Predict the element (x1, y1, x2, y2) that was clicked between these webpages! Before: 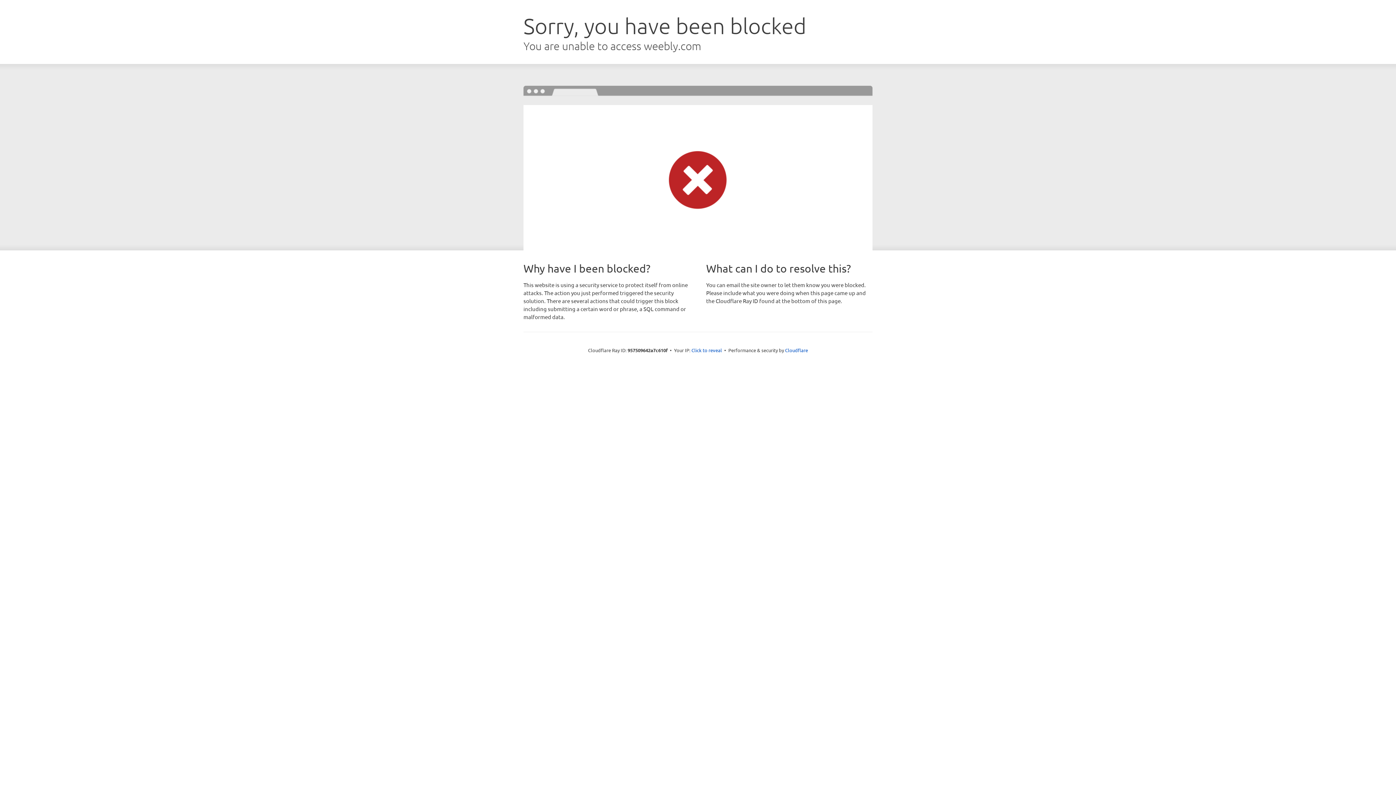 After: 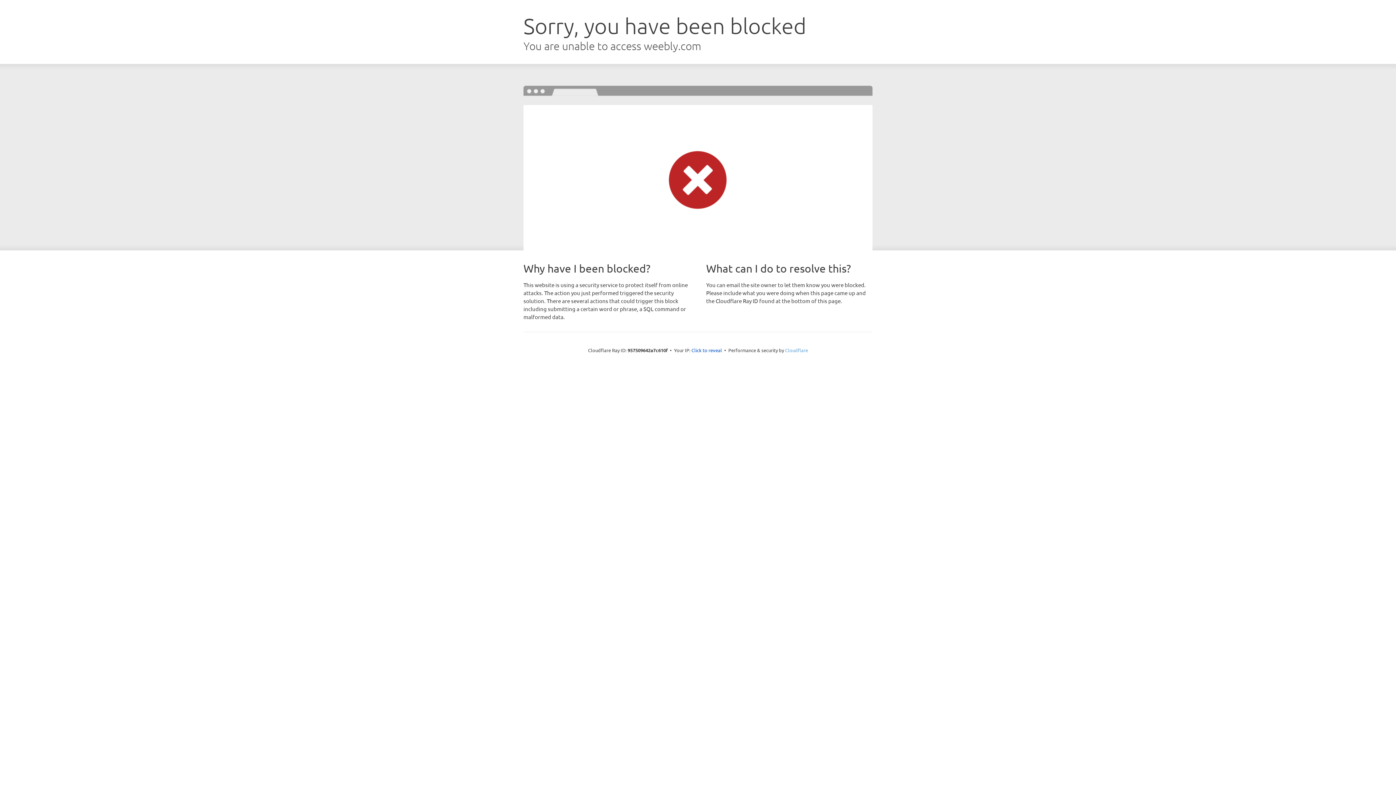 Action: bbox: (785, 347, 808, 353) label: Cloudflare